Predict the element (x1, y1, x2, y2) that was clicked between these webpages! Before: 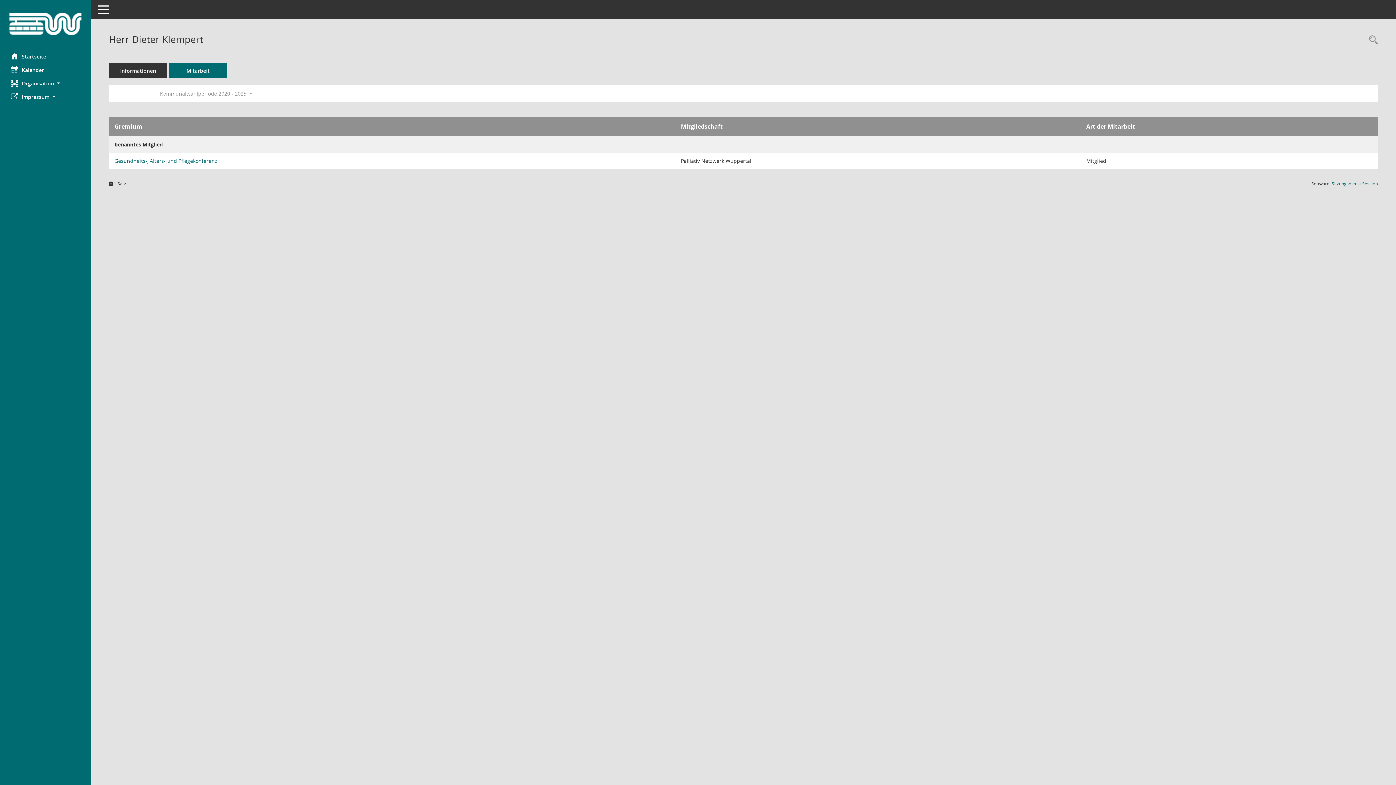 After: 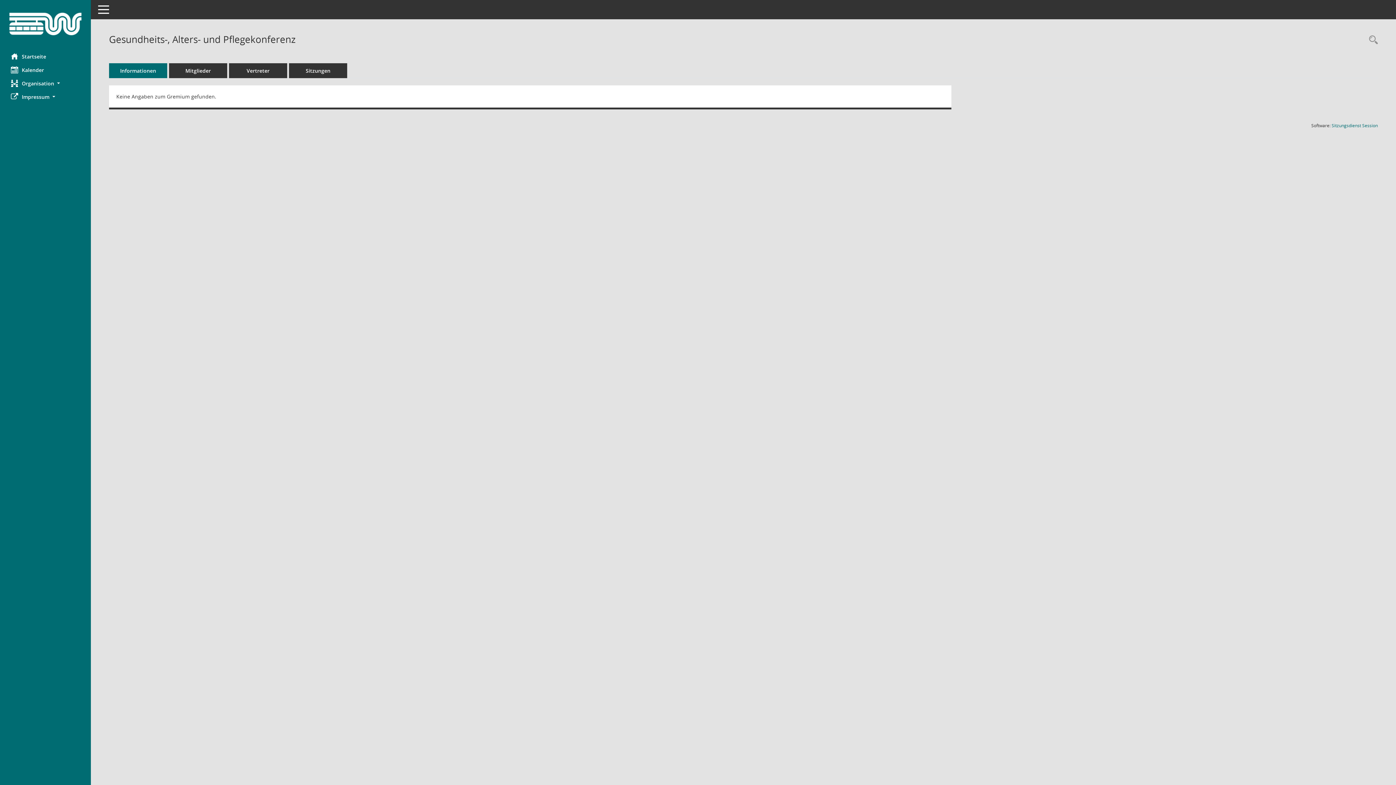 Action: bbox: (114, 157, 217, 164) label: Details anzeigen: Gesundheits-, Alters- und Pflegekonferenz